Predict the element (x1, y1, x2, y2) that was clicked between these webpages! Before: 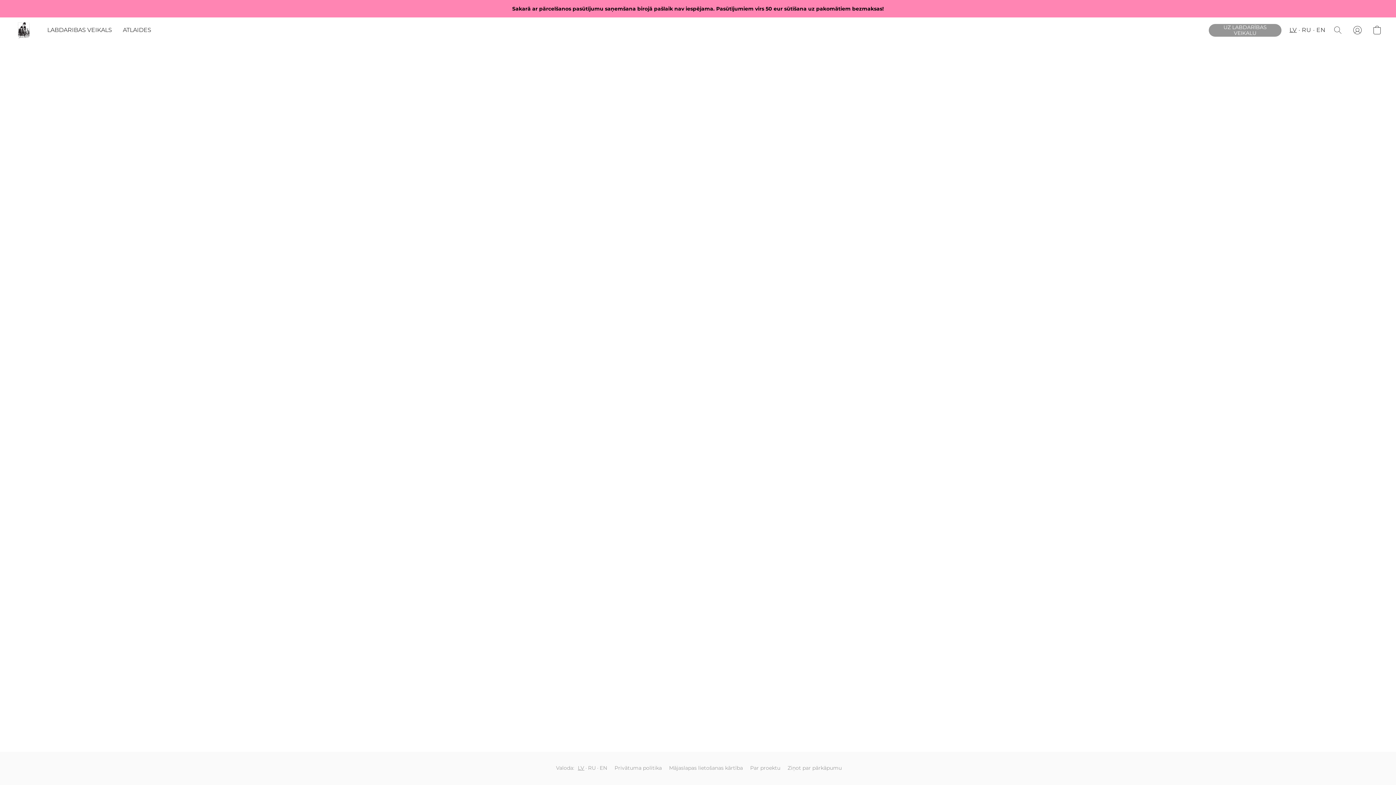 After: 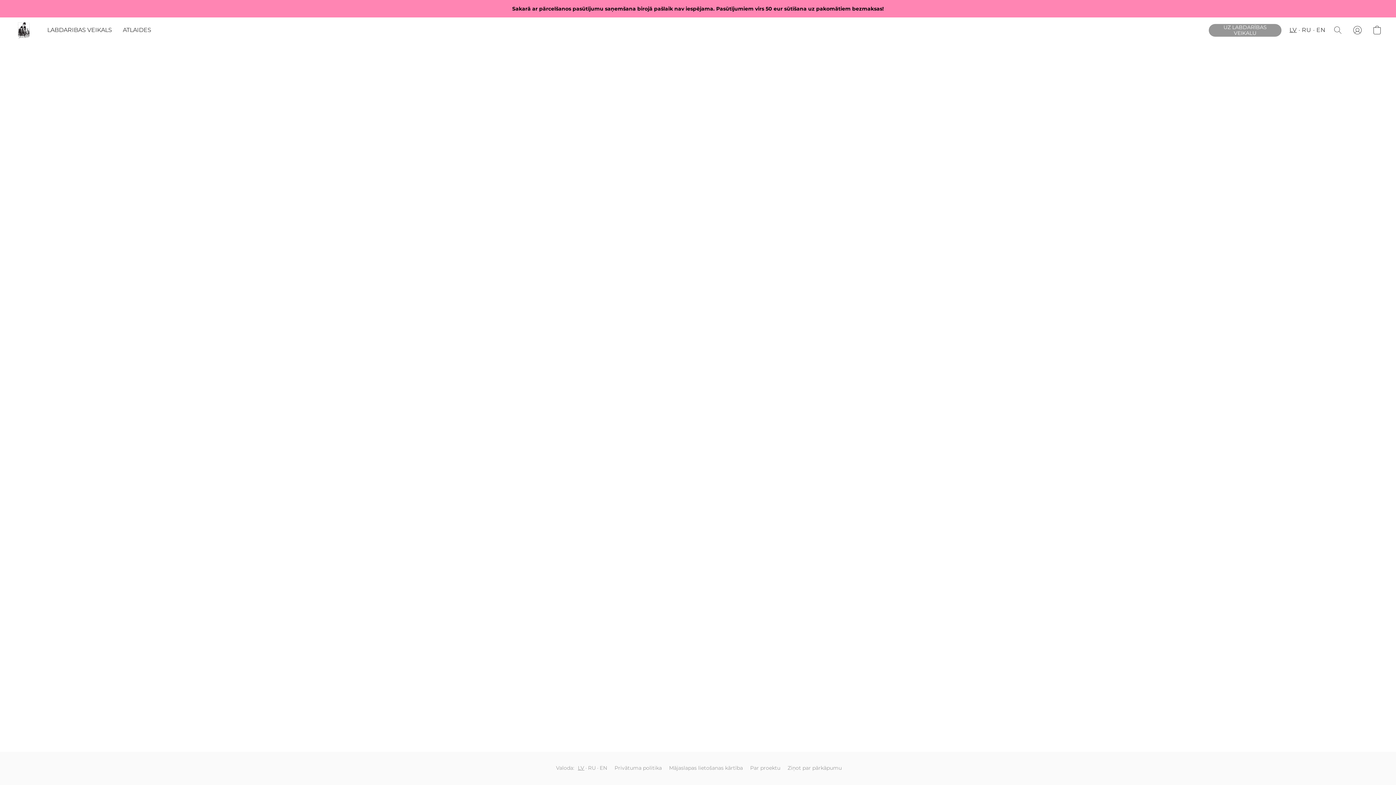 Action: bbox: (614, 764, 662, 772) label: Privātuma politika